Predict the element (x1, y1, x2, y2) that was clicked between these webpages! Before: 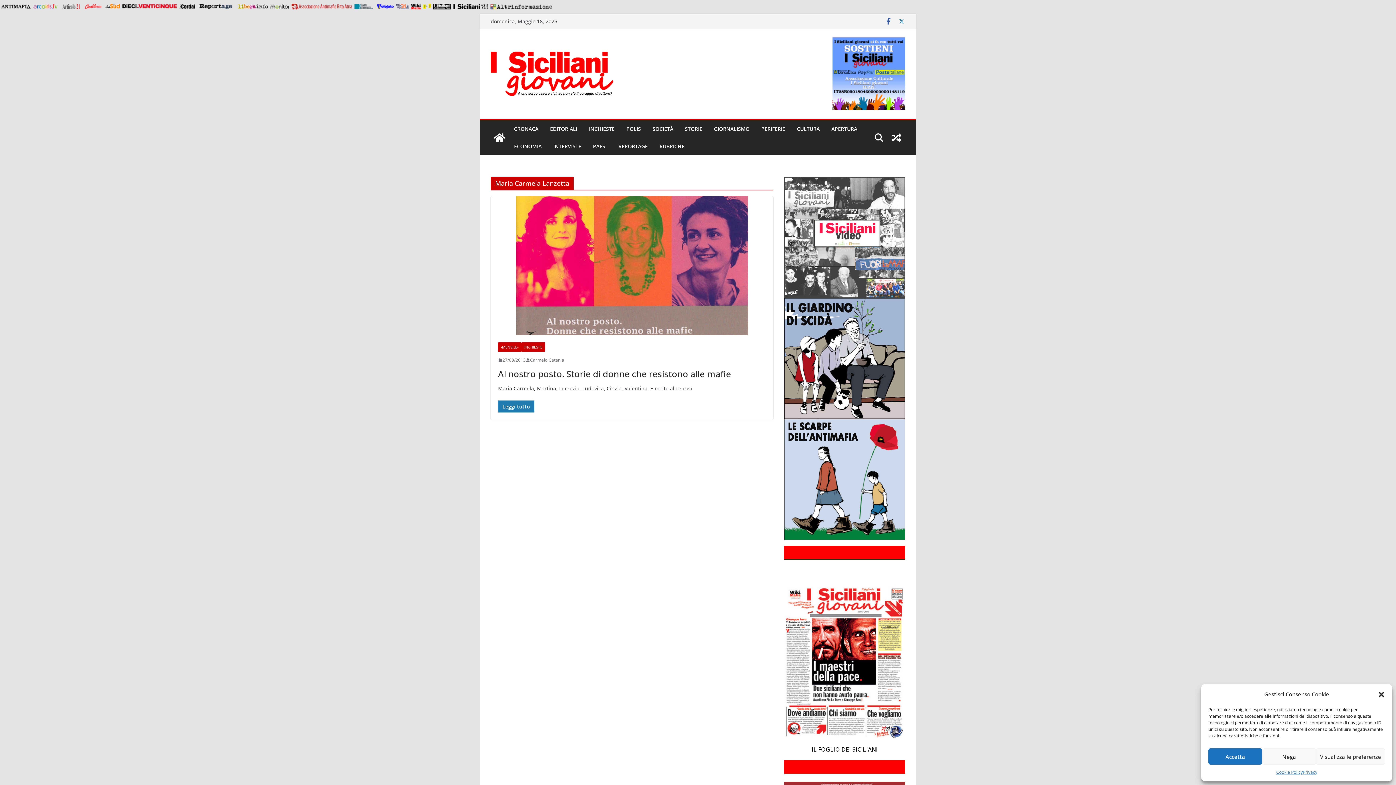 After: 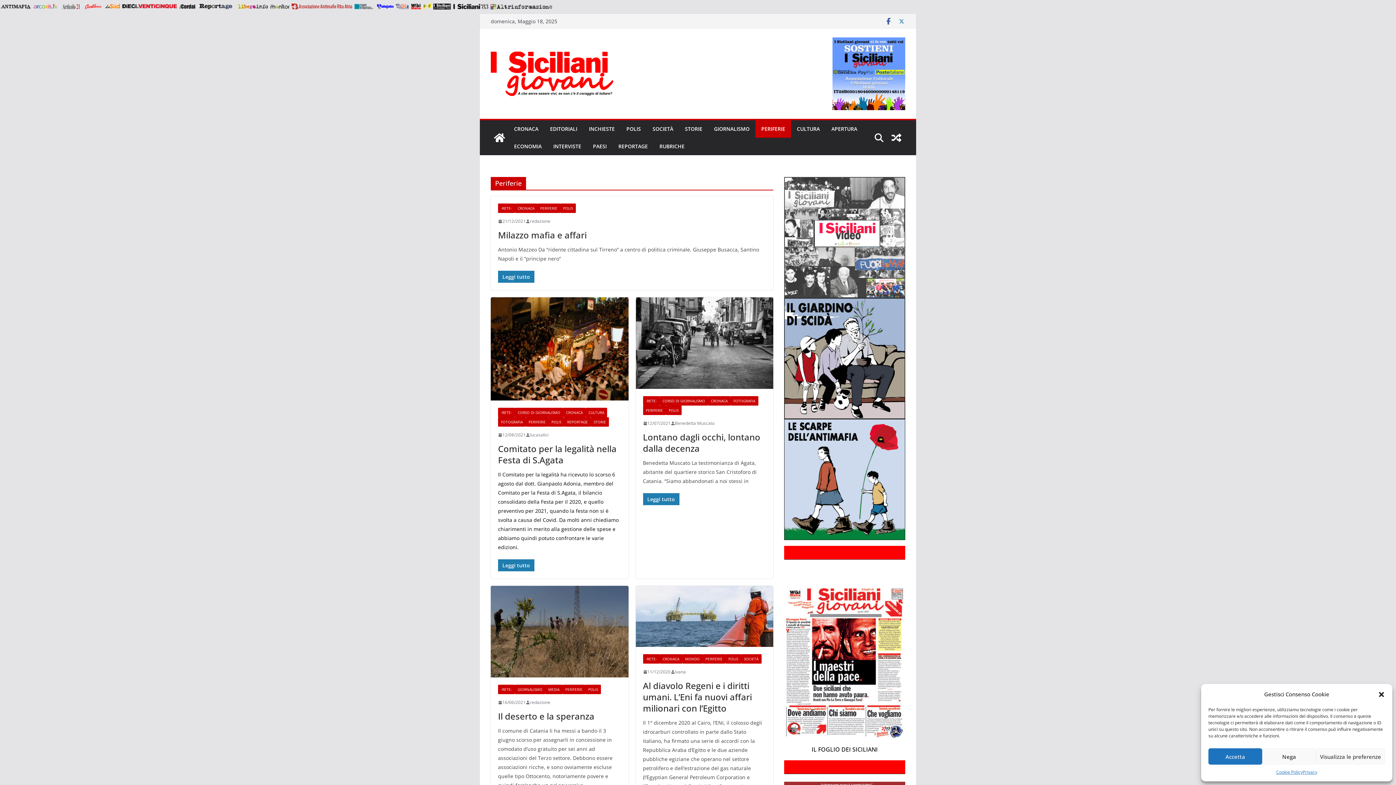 Action: label: PERIFERIE bbox: (761, 124, 785, 134)